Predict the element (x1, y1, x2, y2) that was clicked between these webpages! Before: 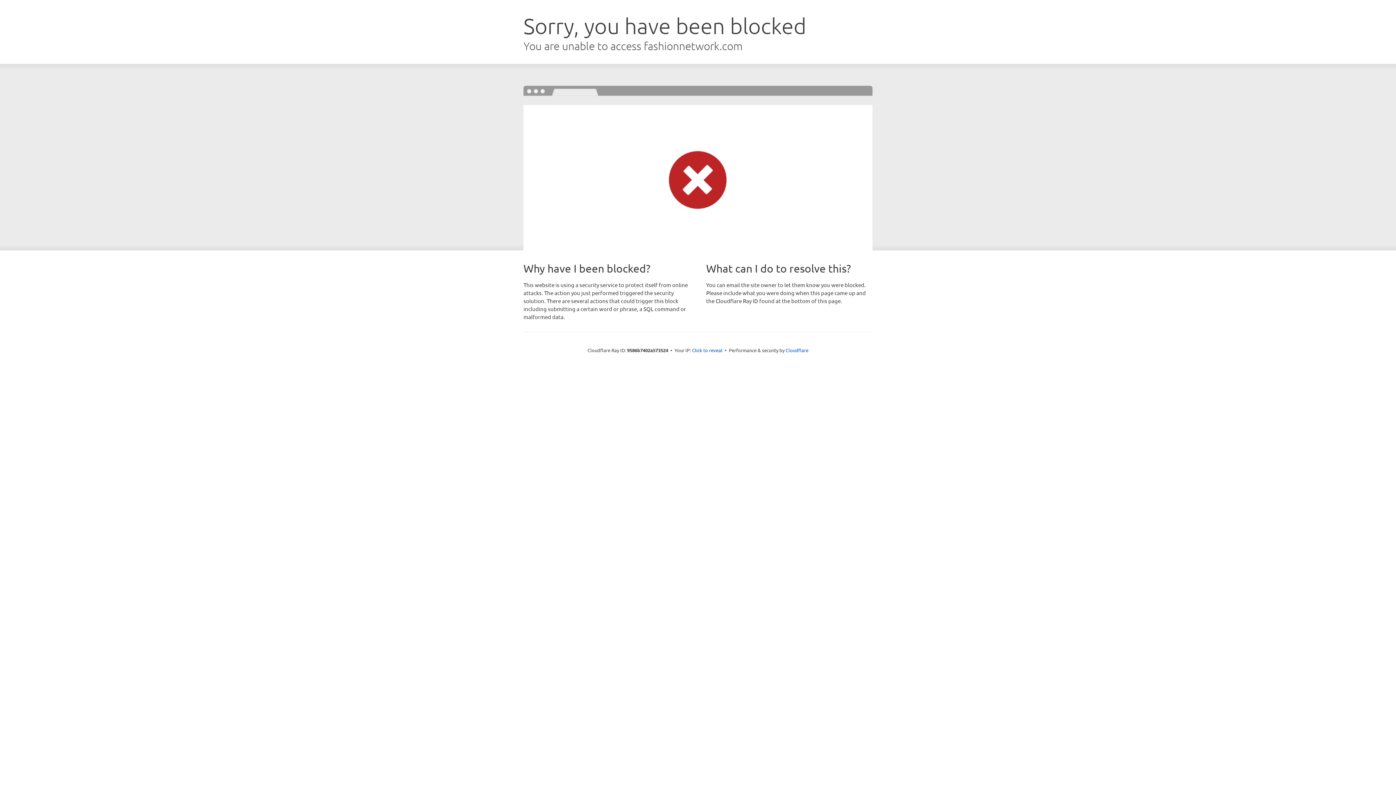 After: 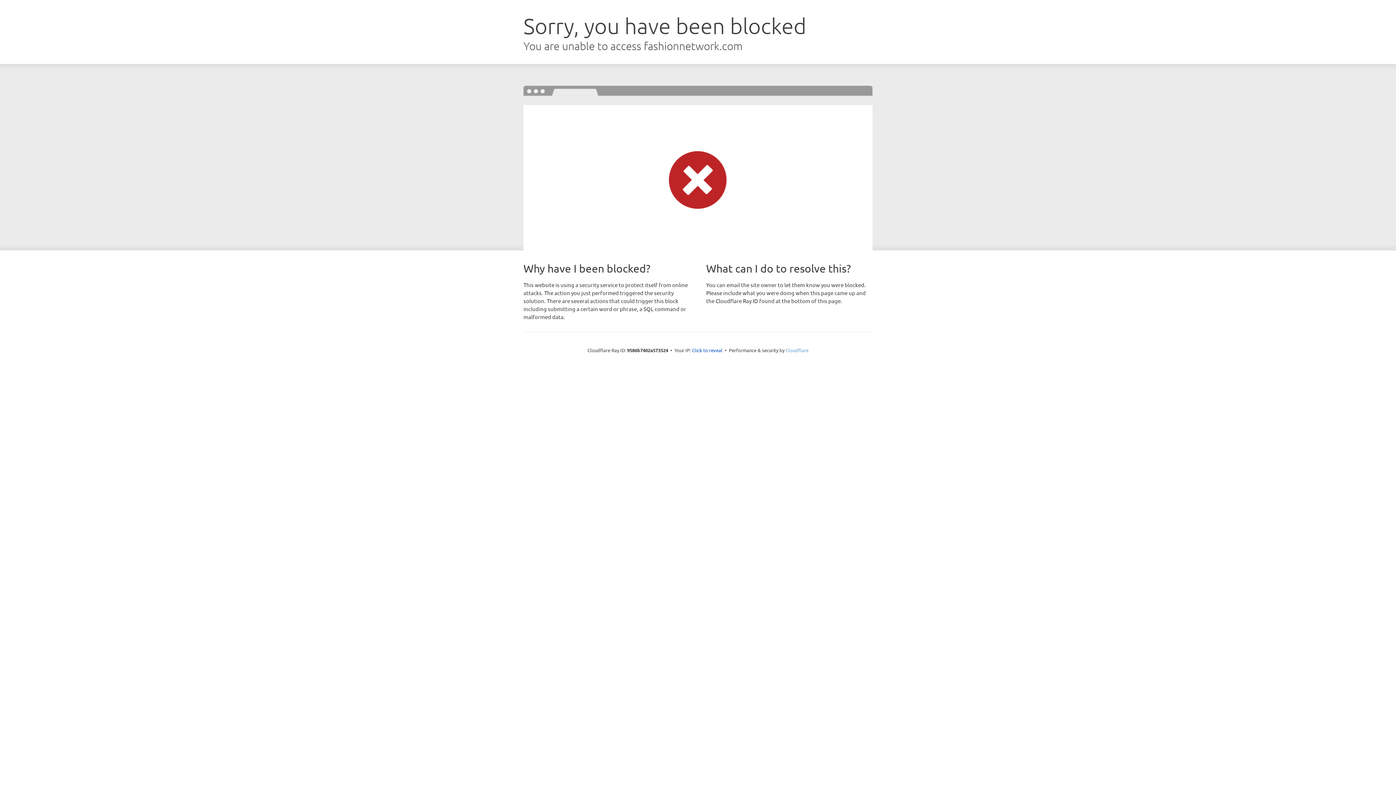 Action: label: Cloudflare bbox: (785, 347, 808, 353)